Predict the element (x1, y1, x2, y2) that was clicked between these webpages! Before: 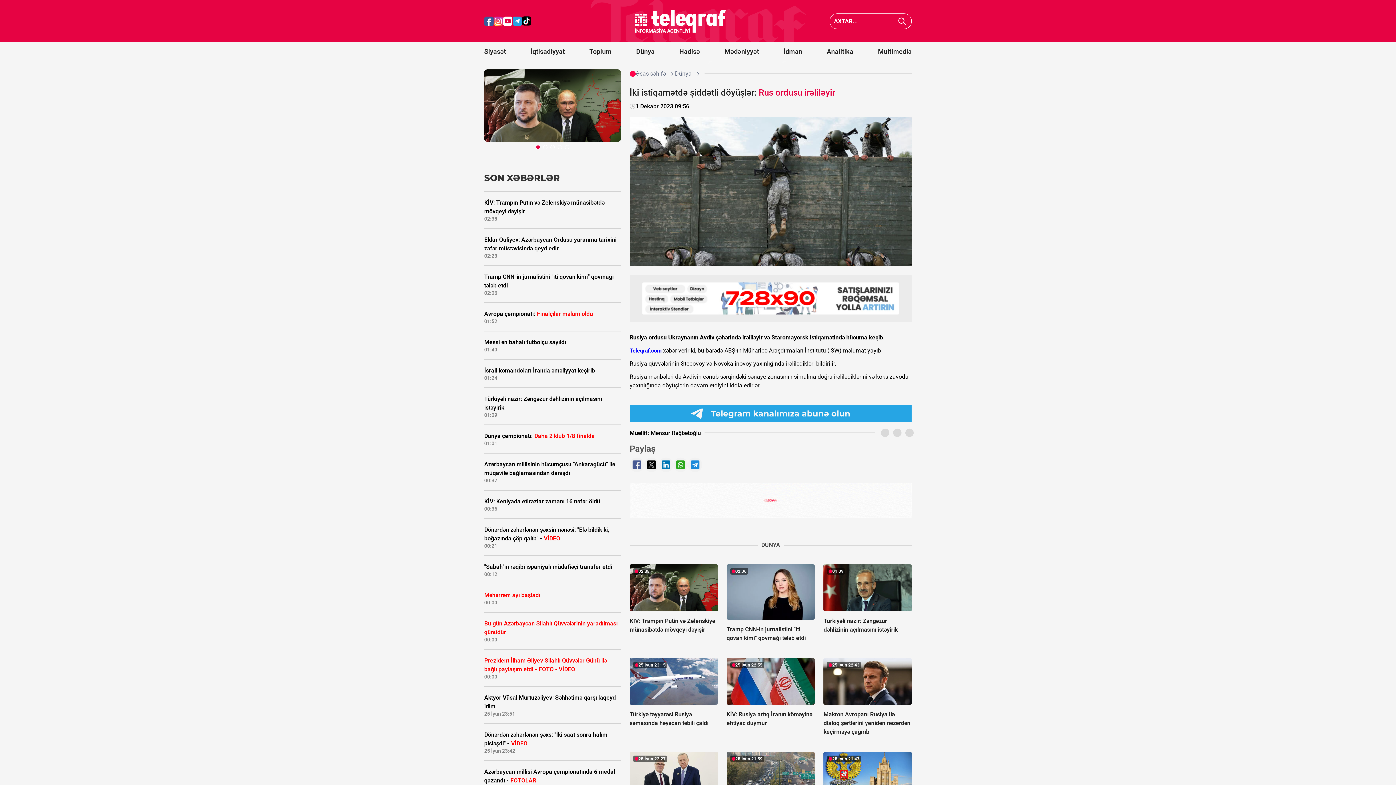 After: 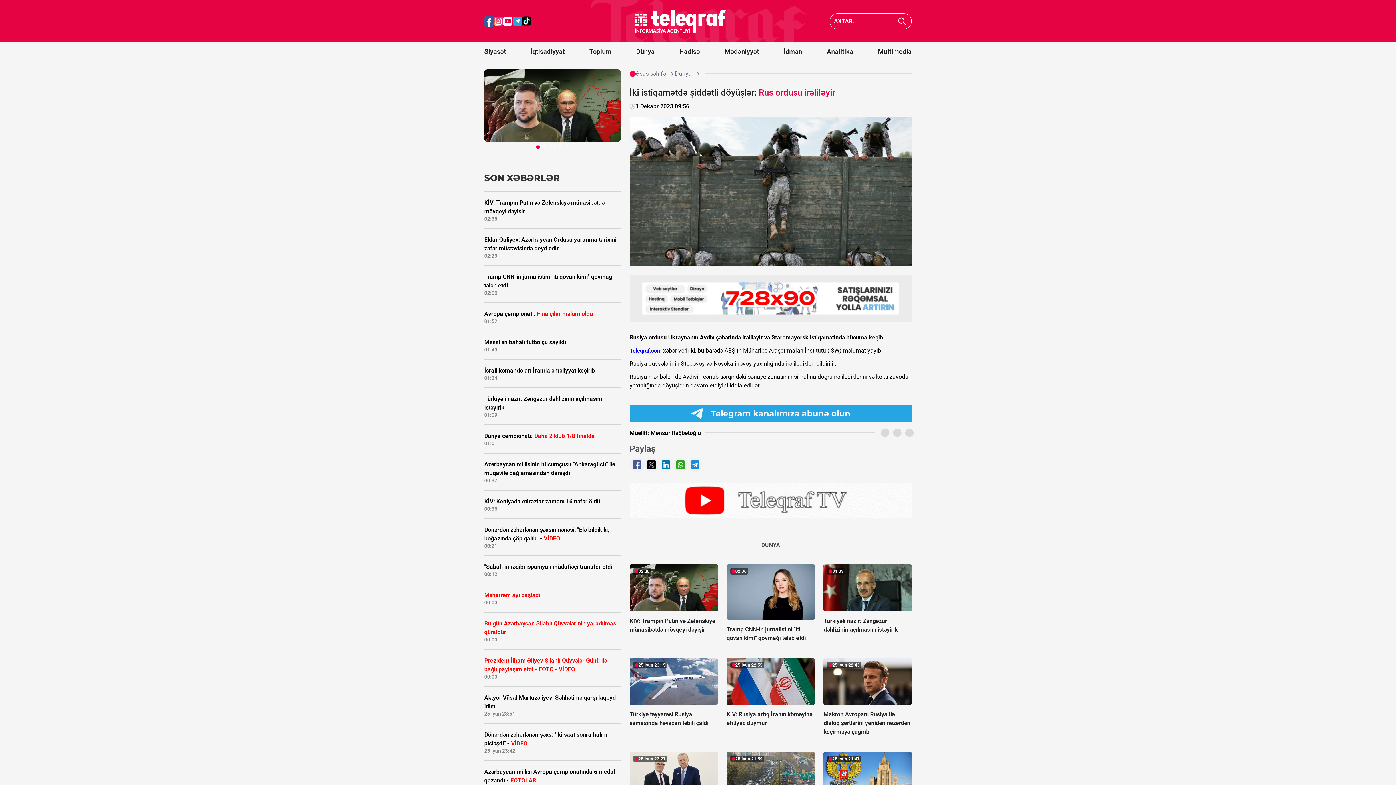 Action: bbox: (484, 16, 493, 25)